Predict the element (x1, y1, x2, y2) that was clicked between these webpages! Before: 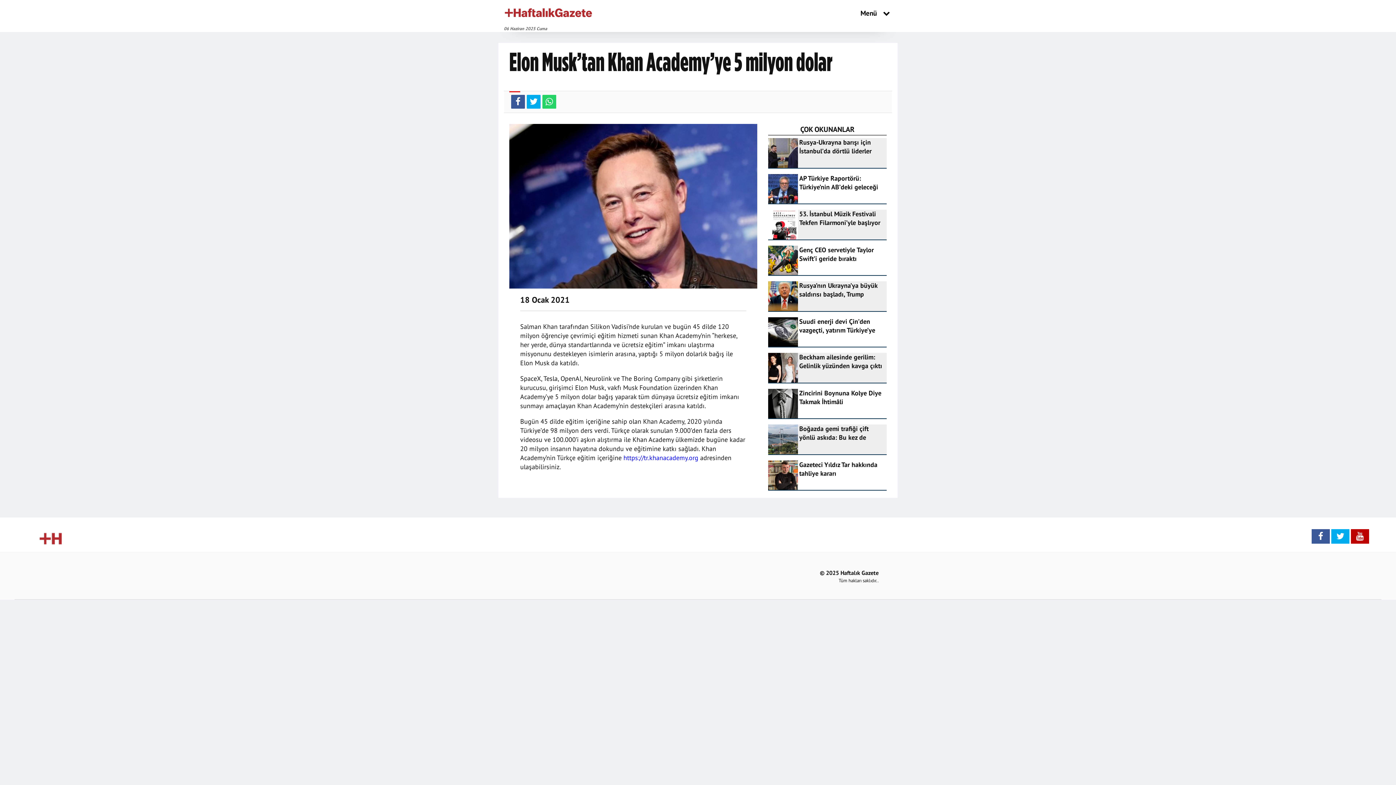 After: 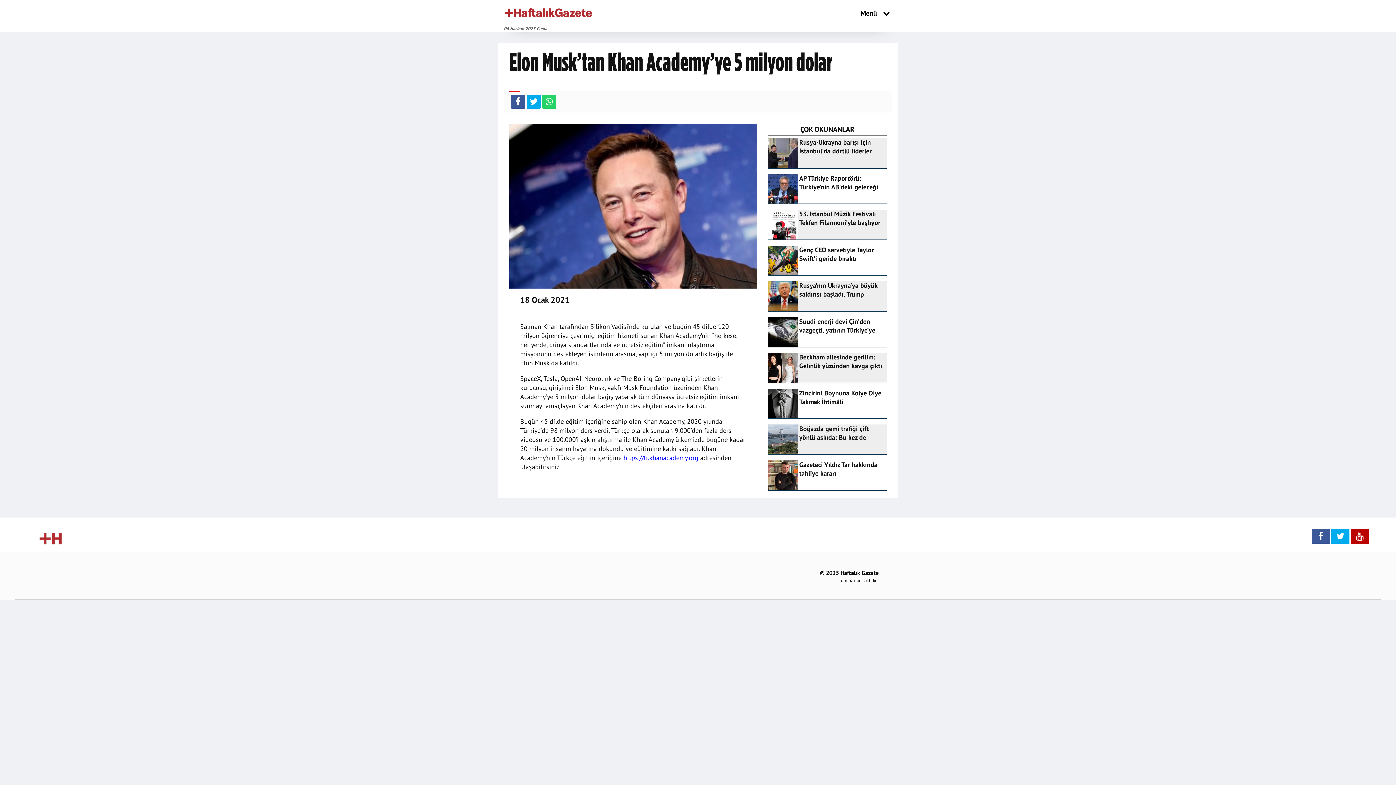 Action: bbox: (768, 138, 798, 167)